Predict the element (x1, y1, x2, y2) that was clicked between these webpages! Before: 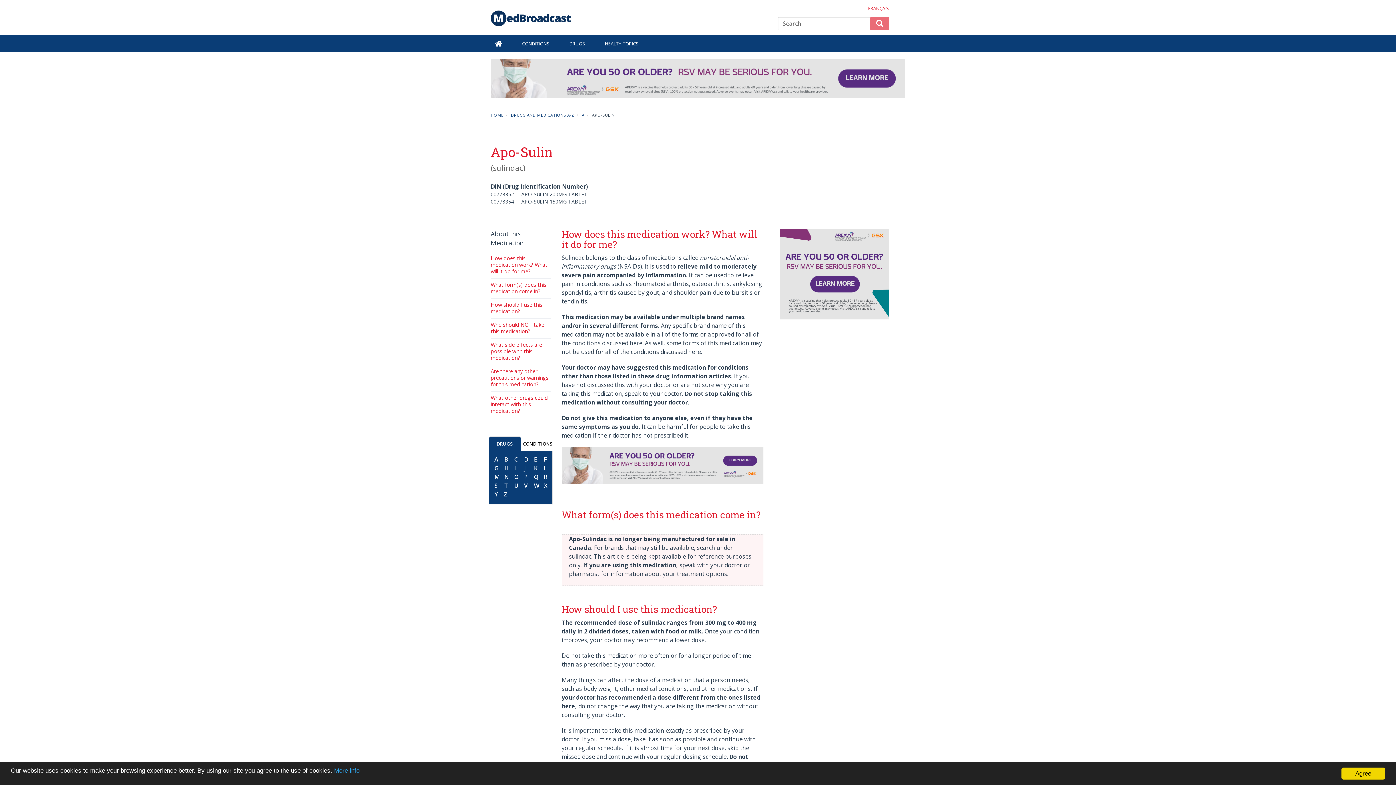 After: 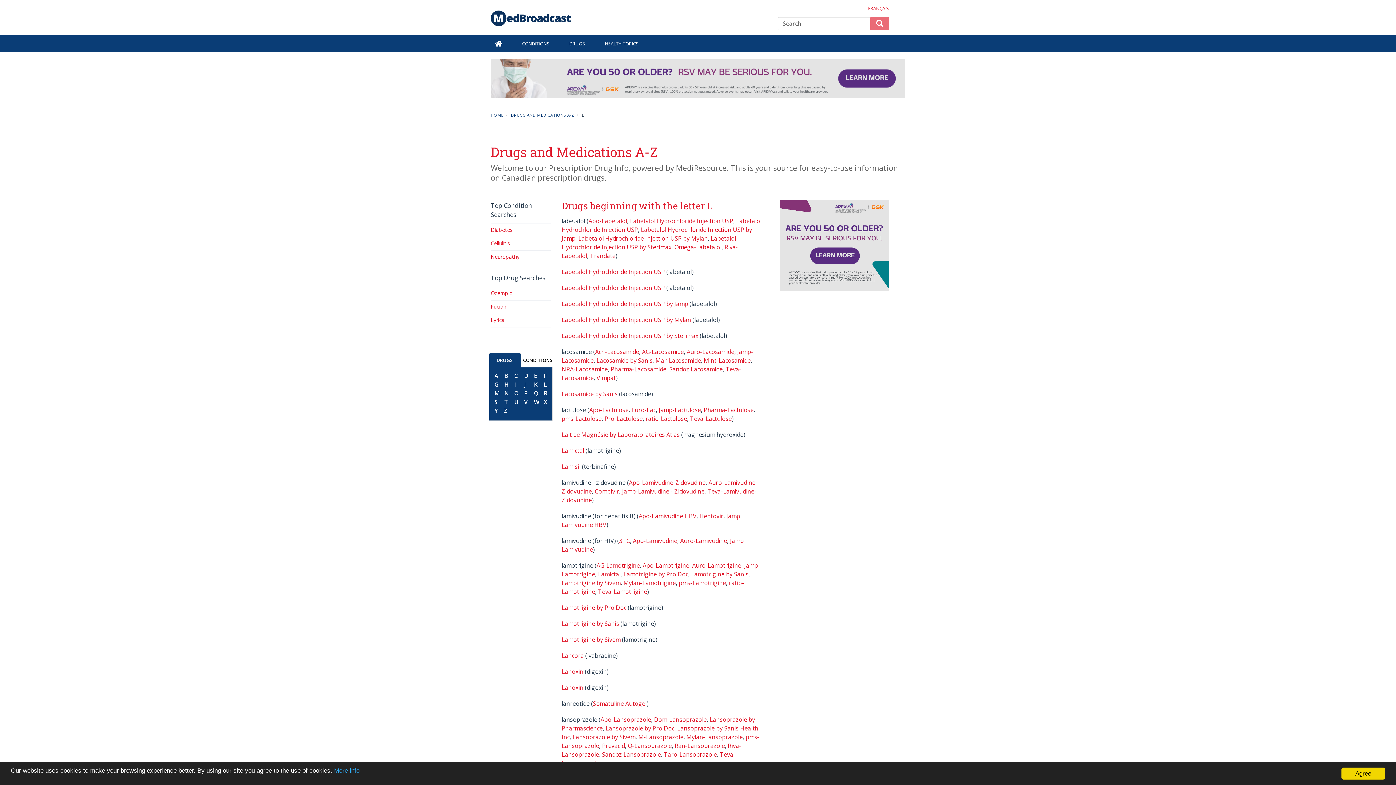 Action: bbox: (542, 462, 548, 473) label: L